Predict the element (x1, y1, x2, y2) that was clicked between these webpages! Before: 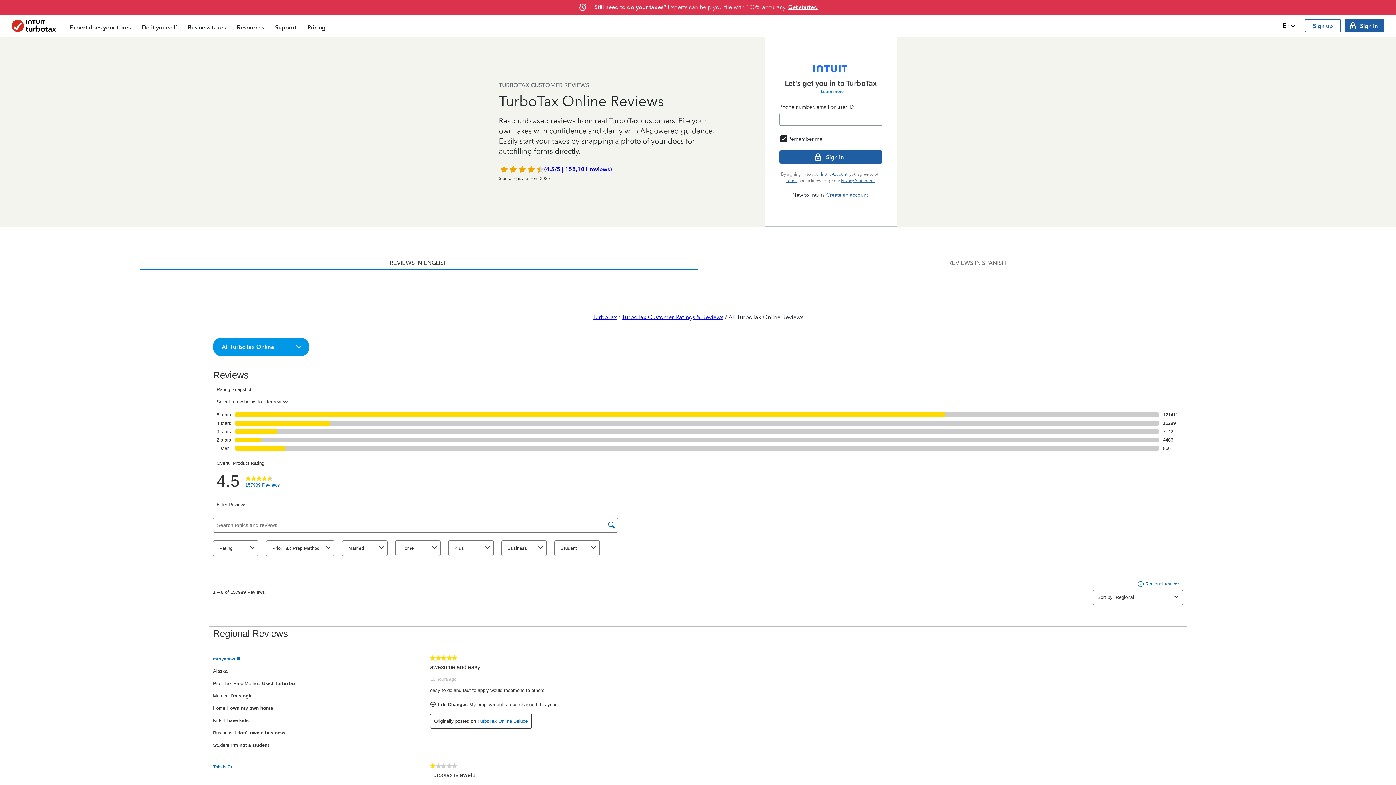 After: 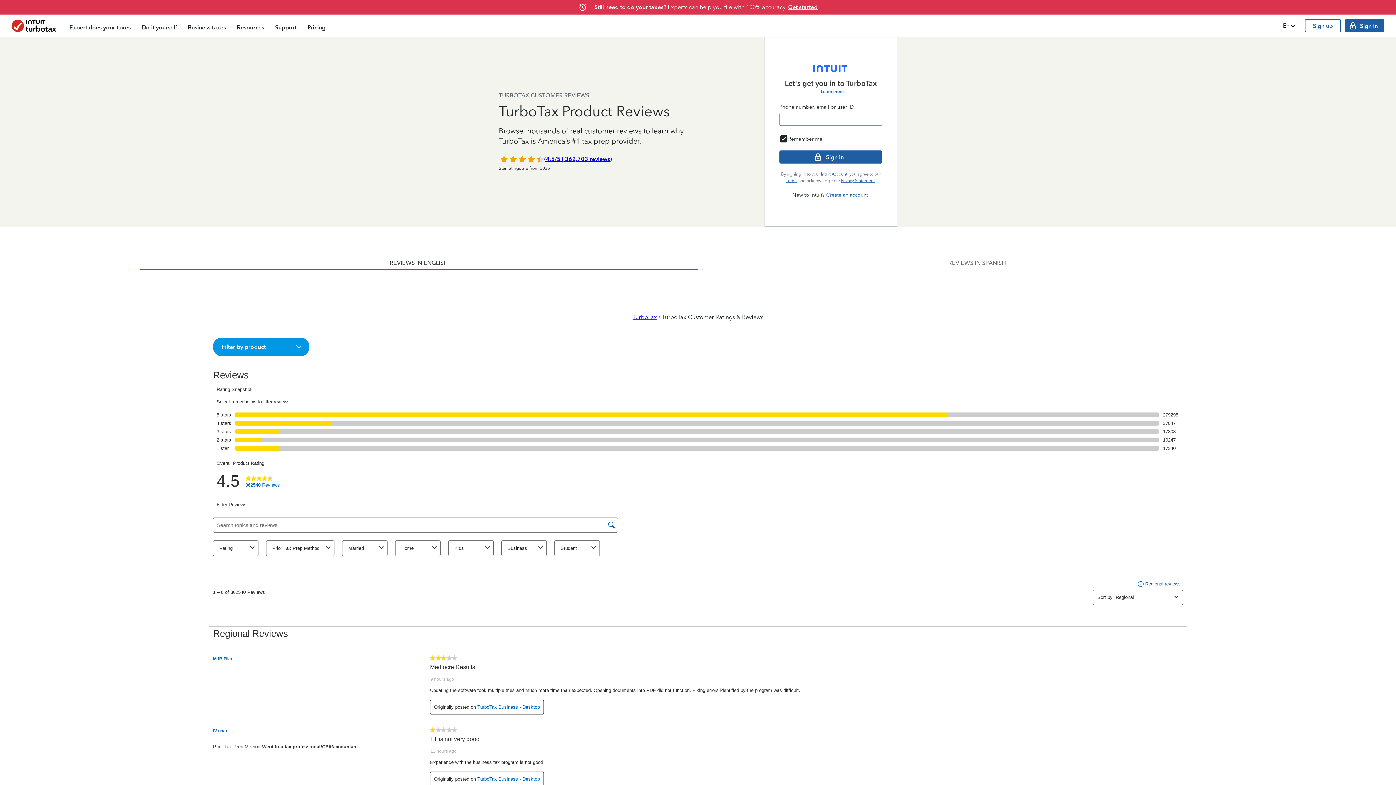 Action: label: TurboTax Customer Ratings & Reviews bbox: (622, 313, 723, 320)